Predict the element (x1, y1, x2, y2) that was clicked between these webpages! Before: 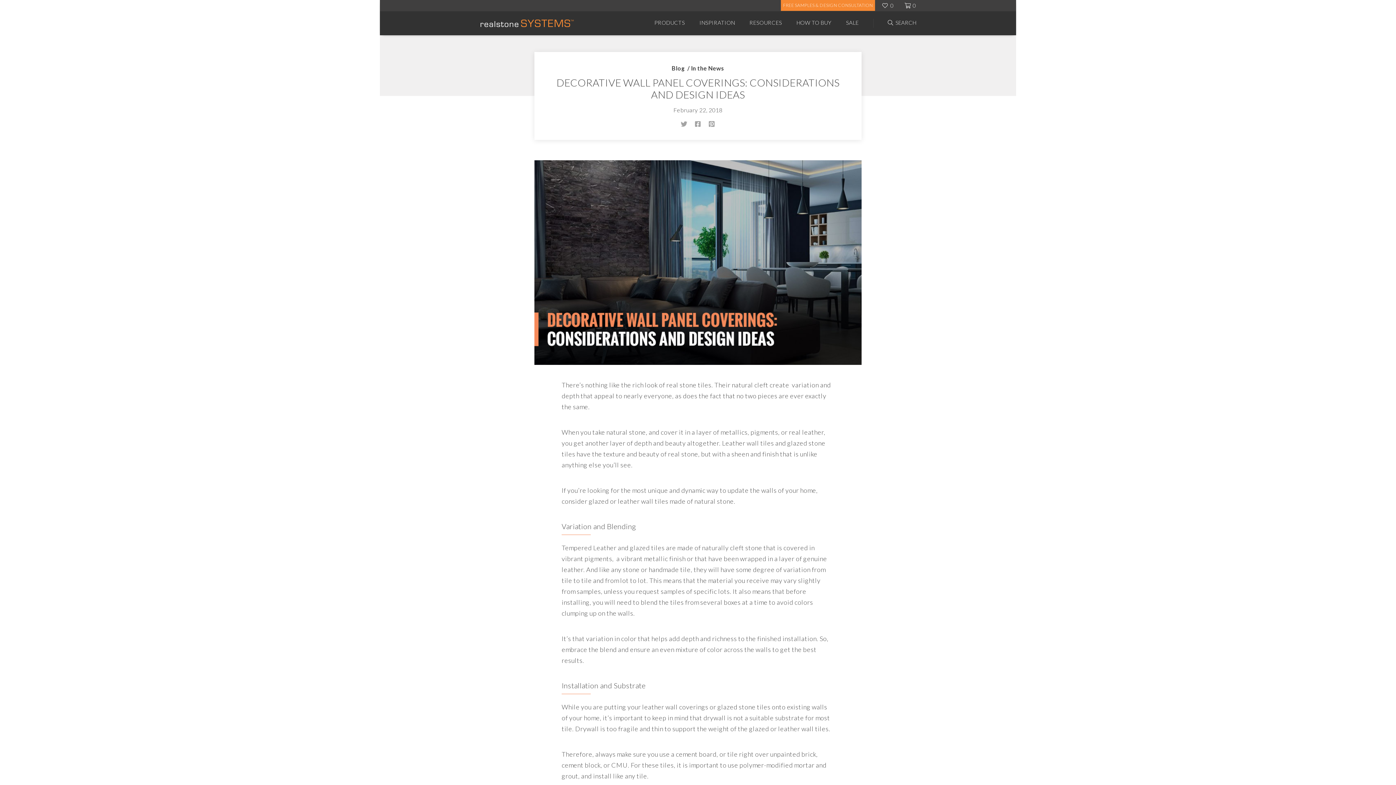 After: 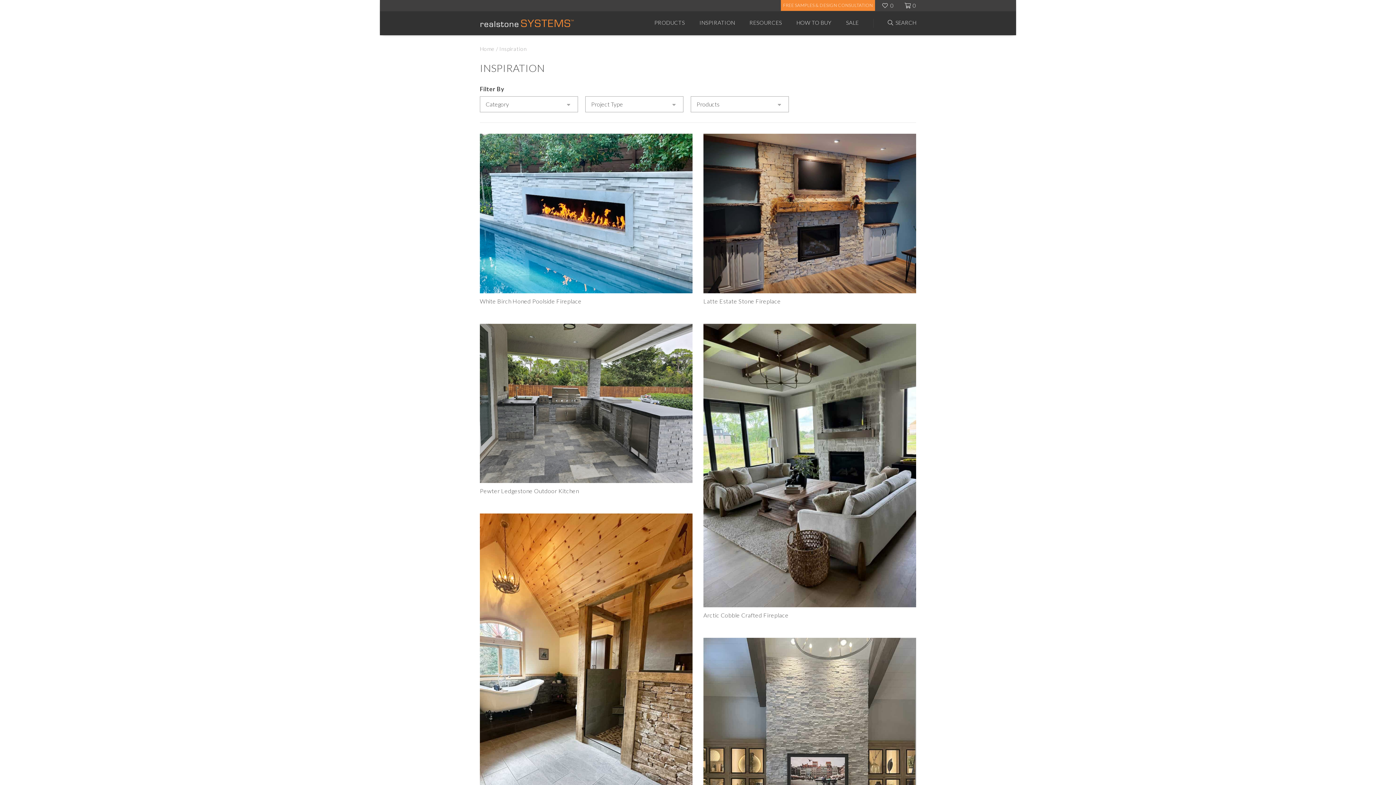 Action: bbox: (699, 19, 735, 35) label: INSPIRATION